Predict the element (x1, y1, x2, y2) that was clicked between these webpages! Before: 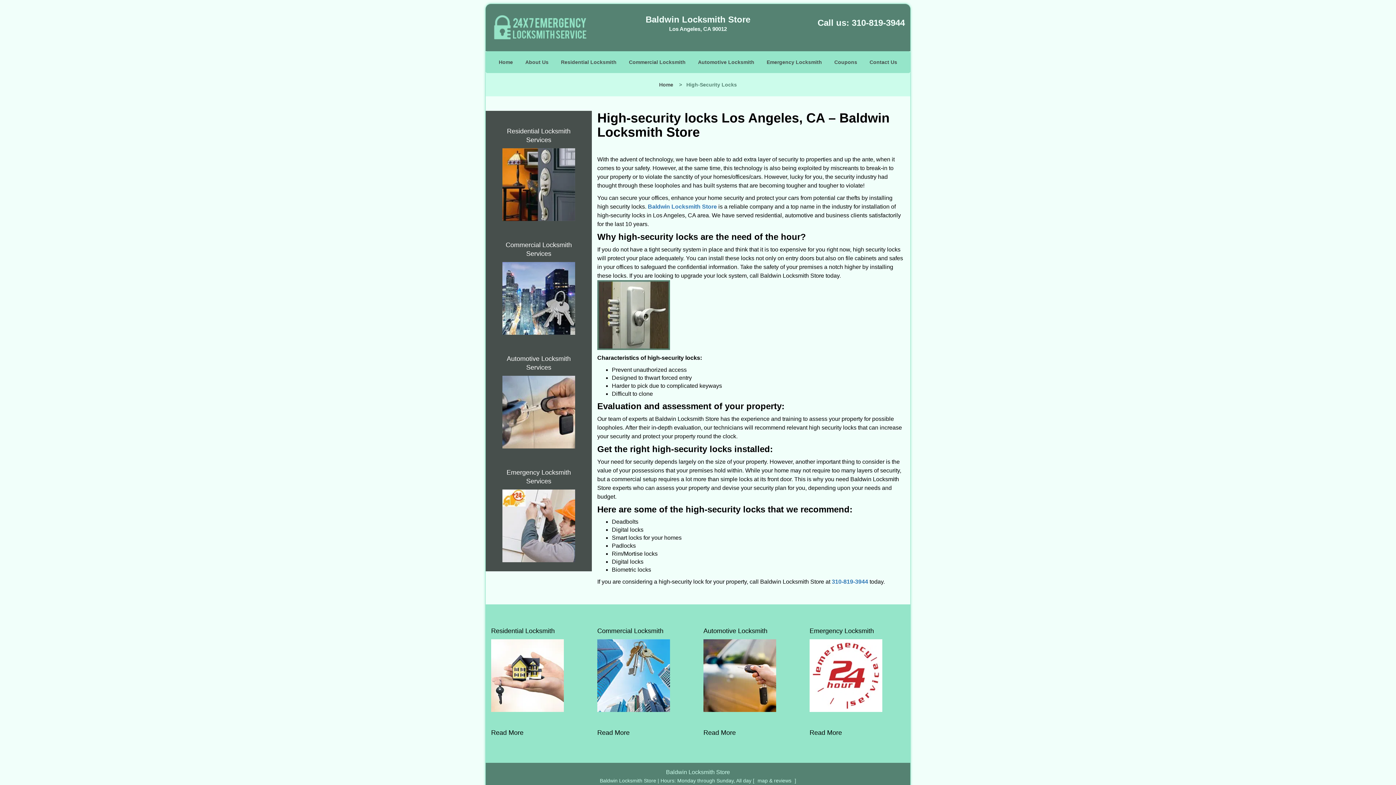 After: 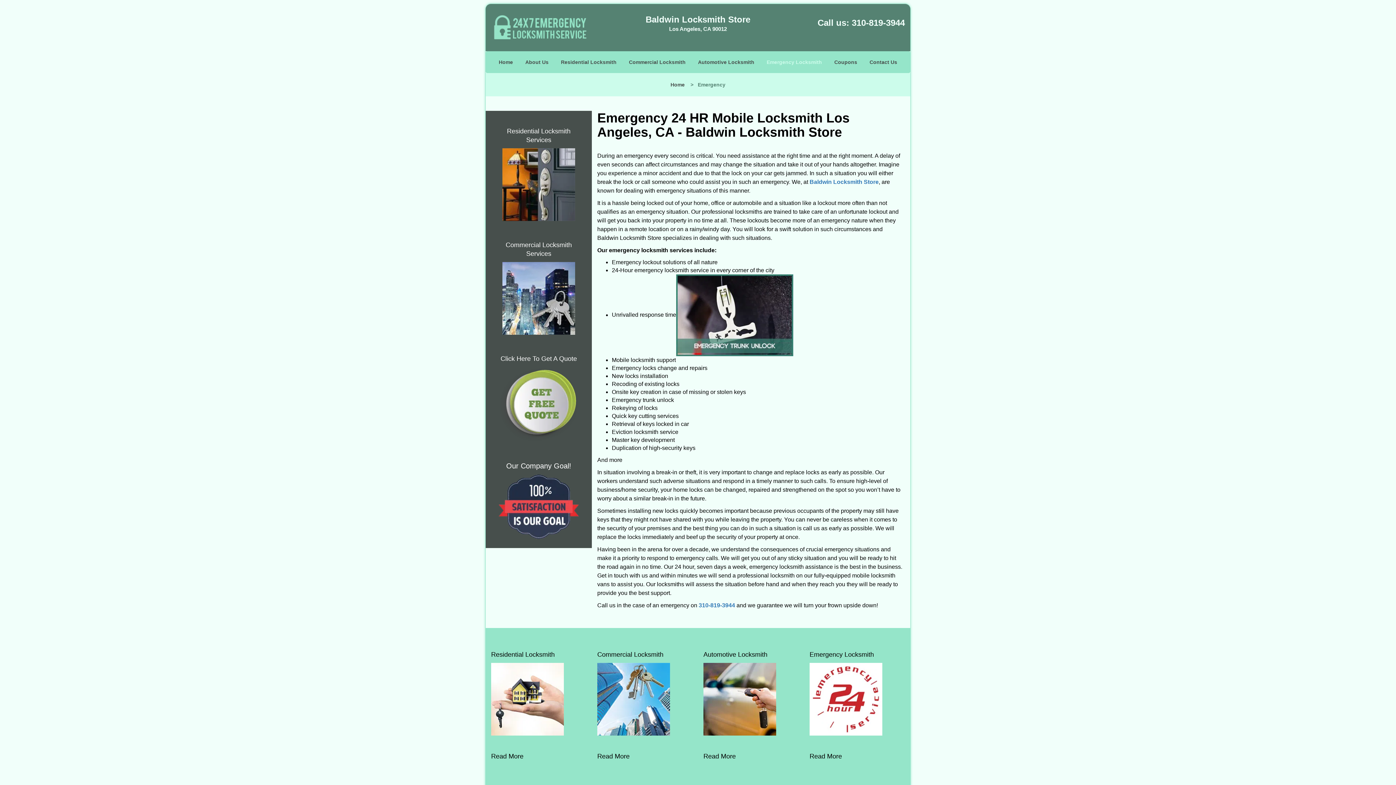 Action: label: Emergency Locksmith bbox: (809, 596, 874, 603)